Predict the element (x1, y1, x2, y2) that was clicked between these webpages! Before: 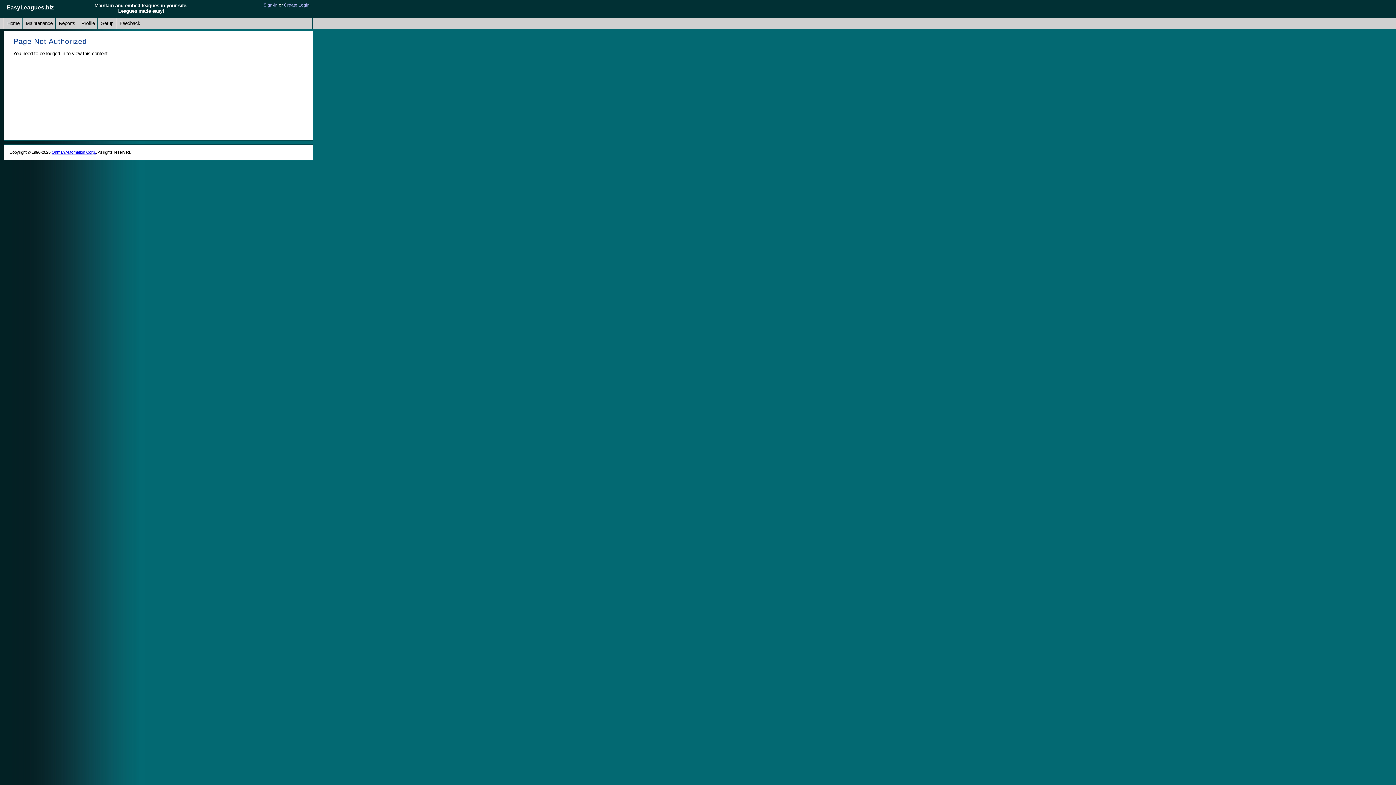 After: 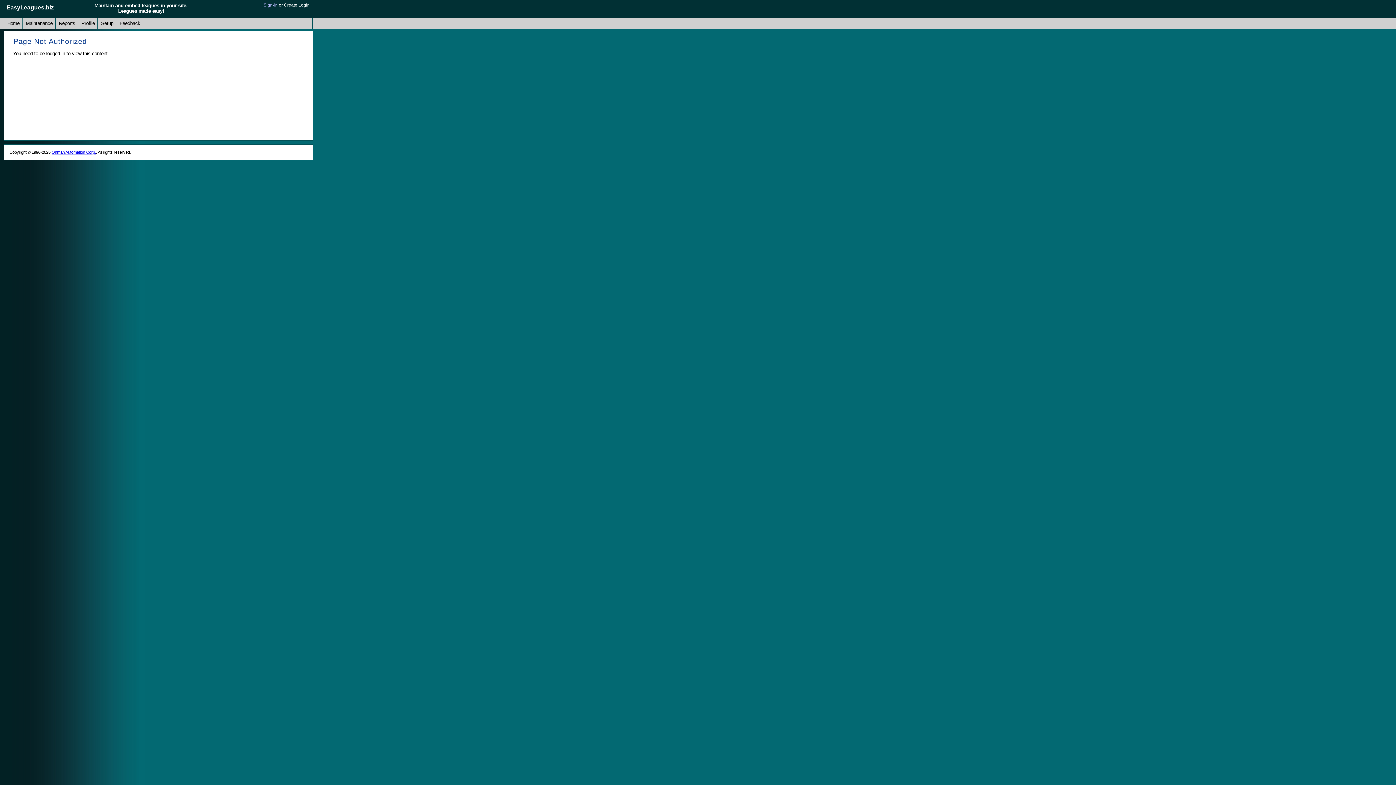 Action: bbox: (284, 2, 309, 7) label: Create Login